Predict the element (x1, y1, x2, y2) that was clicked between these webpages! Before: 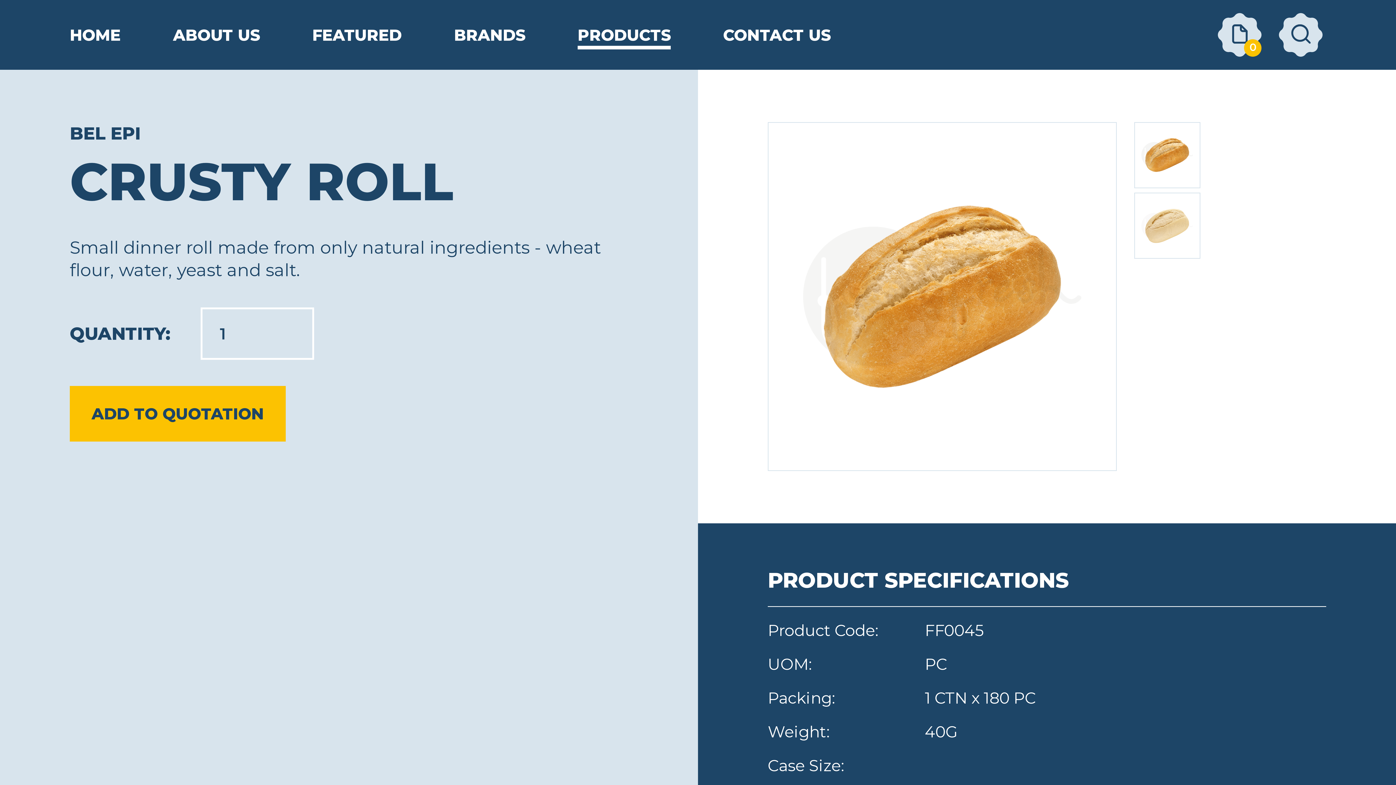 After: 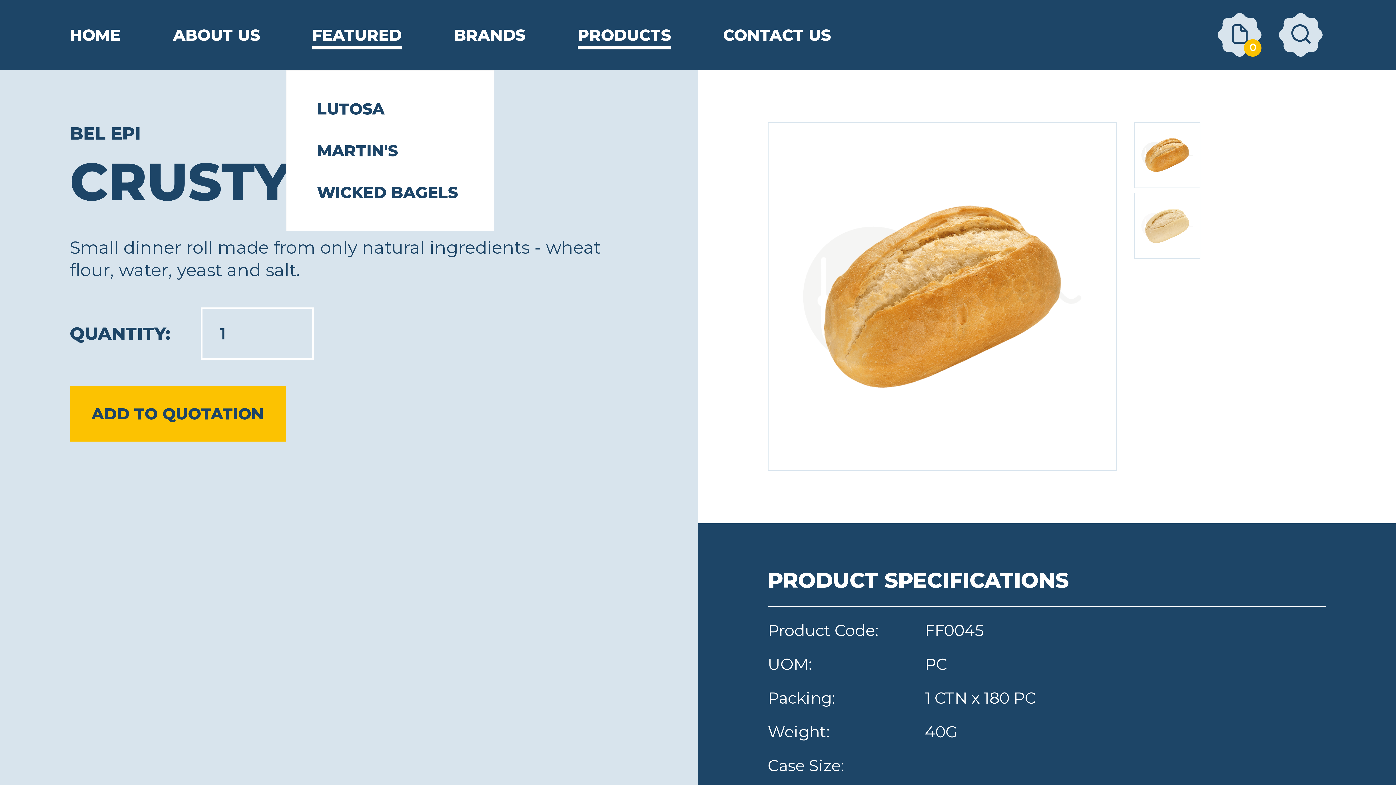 Action: bbox: (312, 27, 401, 42) label: FEATURED